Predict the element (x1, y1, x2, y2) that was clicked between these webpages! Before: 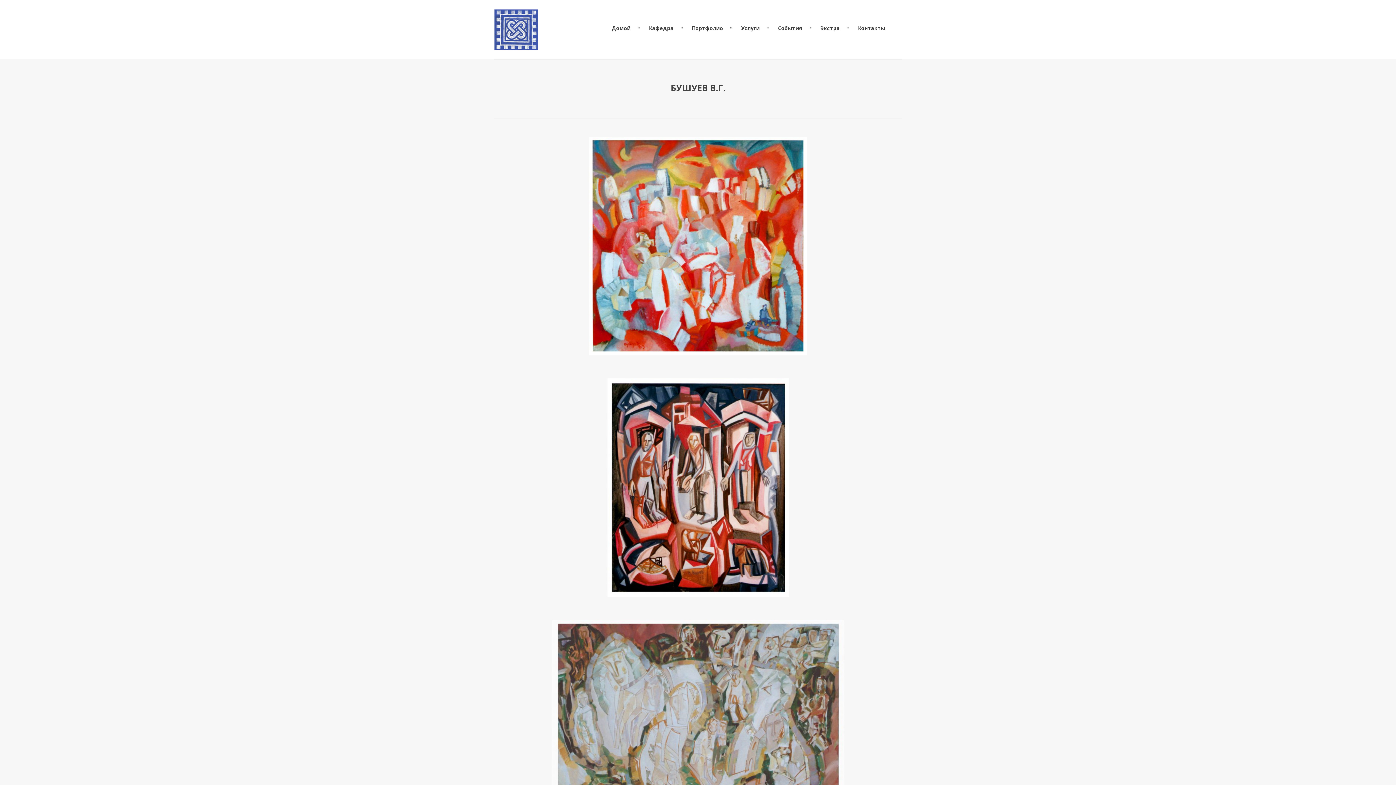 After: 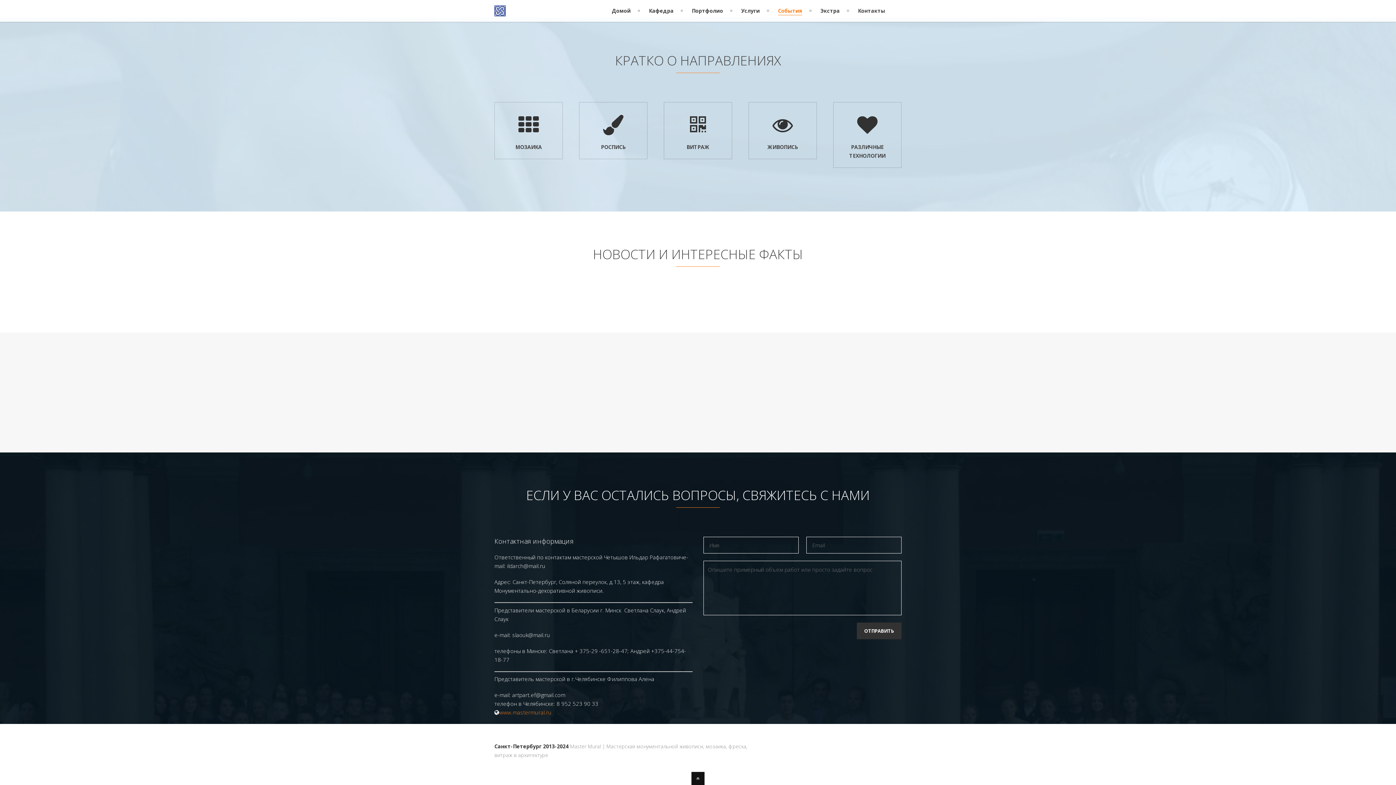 Action: bbox: (772, 23, 807, 32) label: События